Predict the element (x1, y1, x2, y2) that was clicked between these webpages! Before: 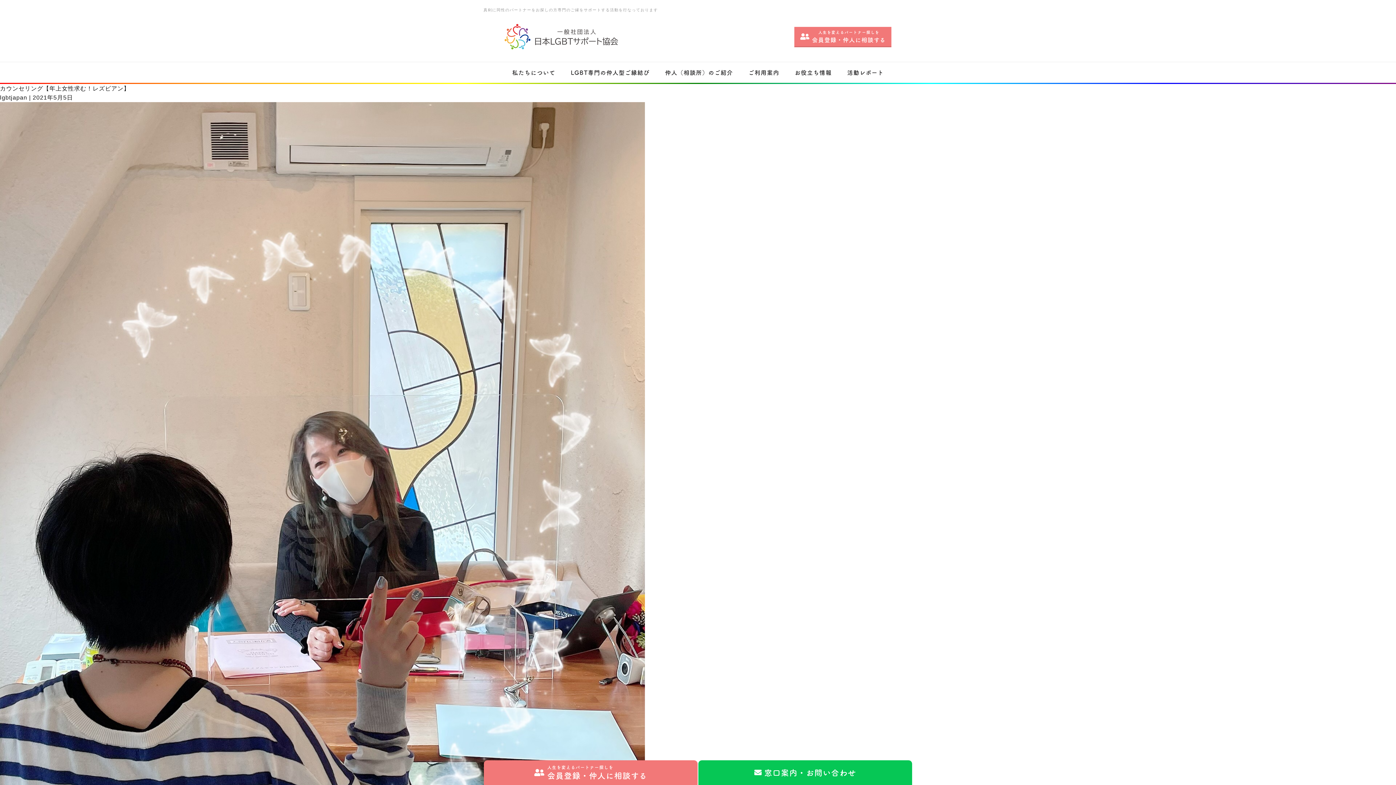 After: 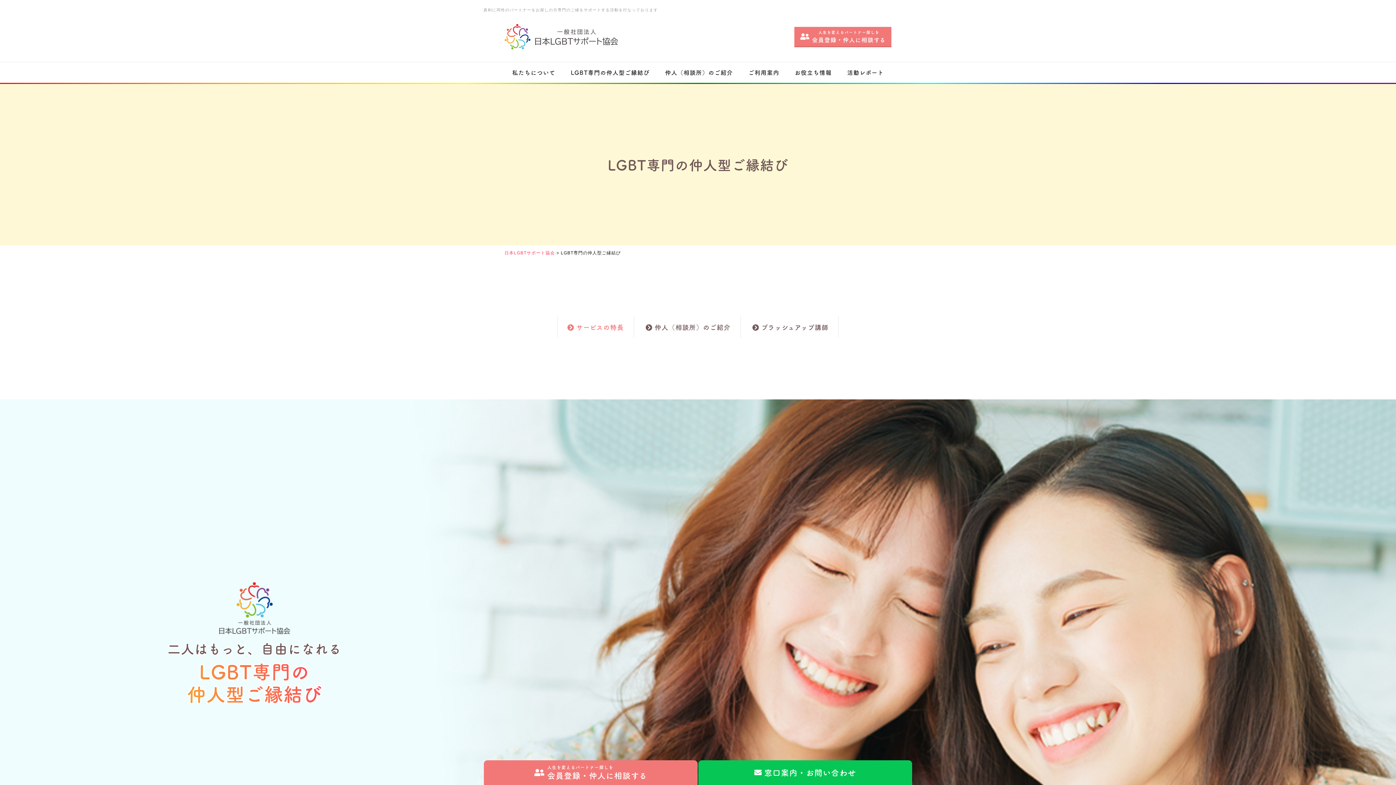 Action: label: LGBT専門の仲人型ご縁結び bbox: (570, 62, 649, 82)